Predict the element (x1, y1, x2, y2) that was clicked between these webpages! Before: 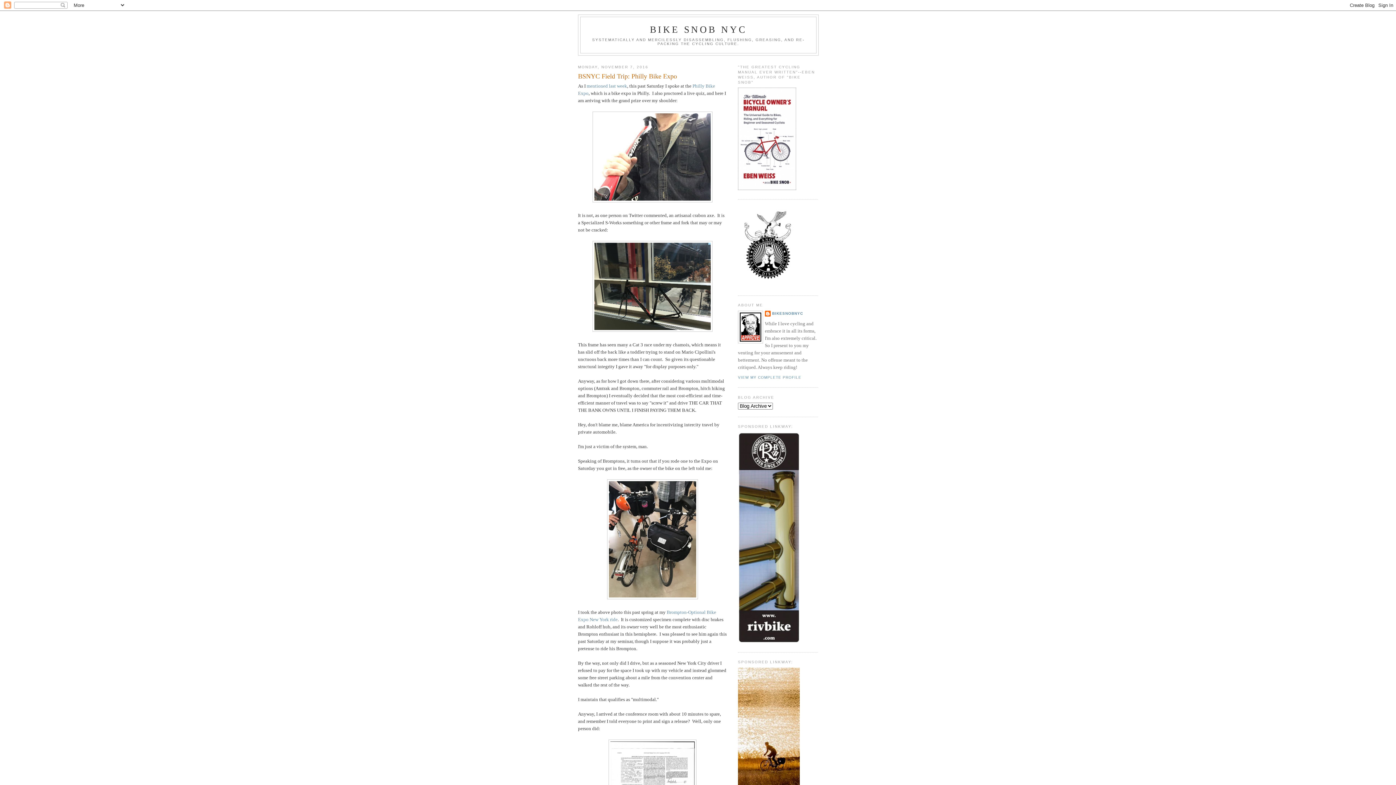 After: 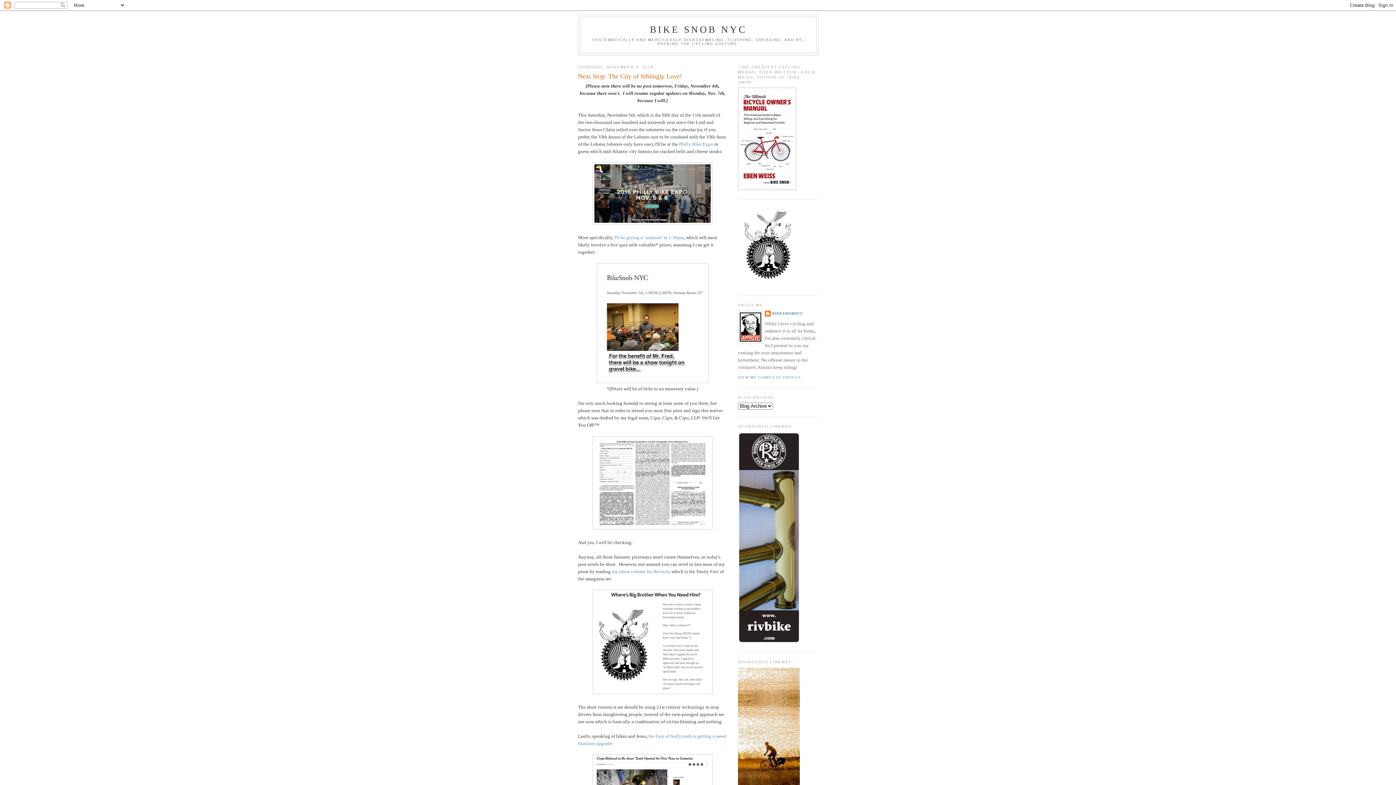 Action: label: mentioned last week bbox: (586, 83, 627, 88)